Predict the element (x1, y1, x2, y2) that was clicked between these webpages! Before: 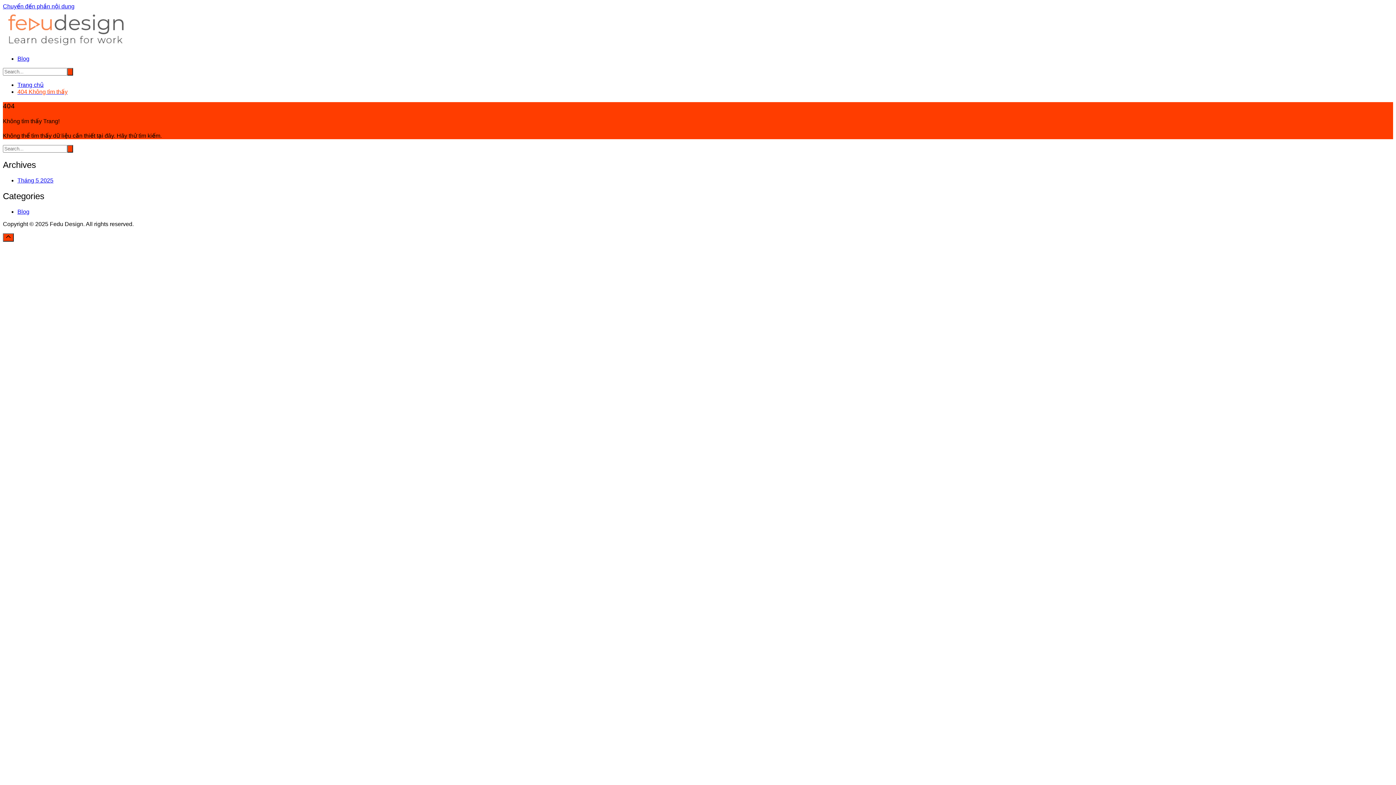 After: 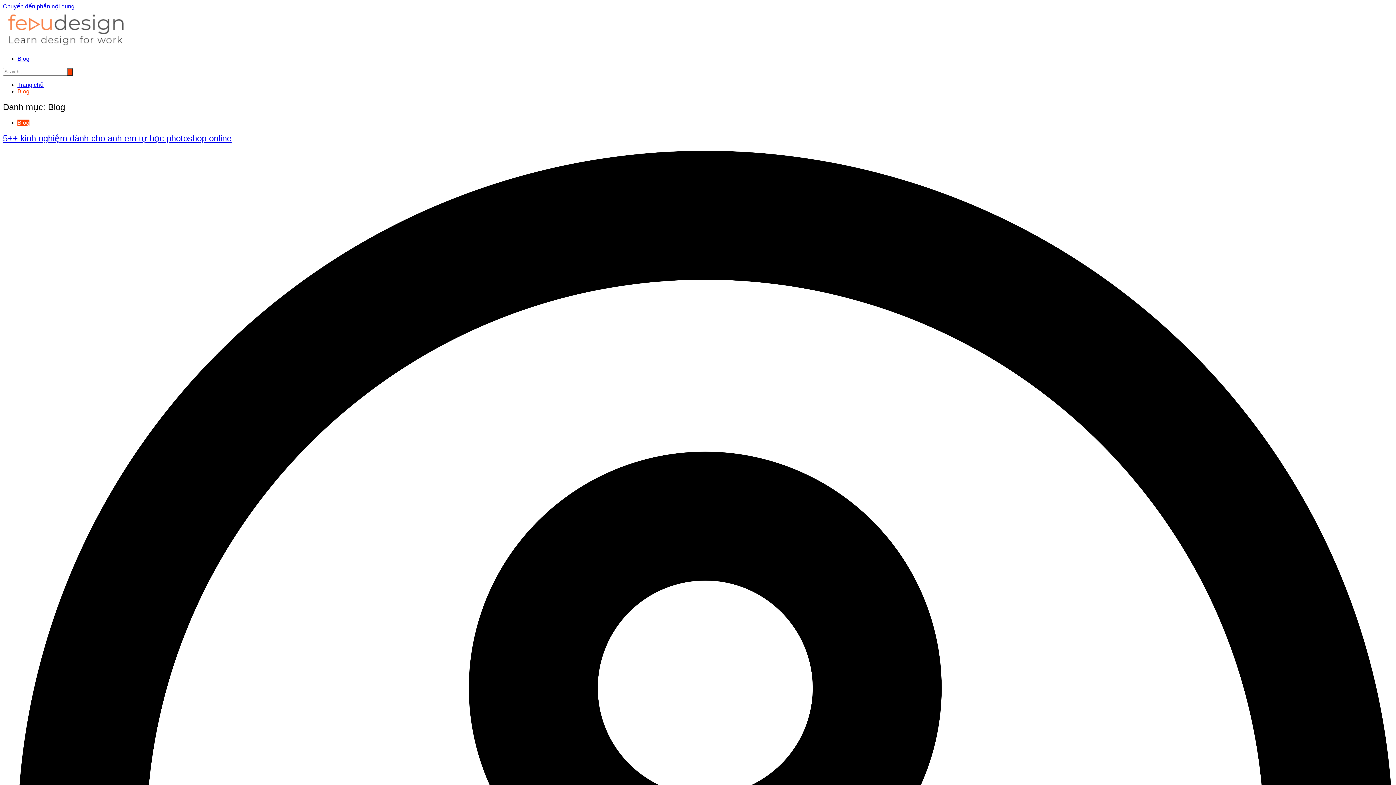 Action: bbox: (17, 208, 29, 214) label: Blog